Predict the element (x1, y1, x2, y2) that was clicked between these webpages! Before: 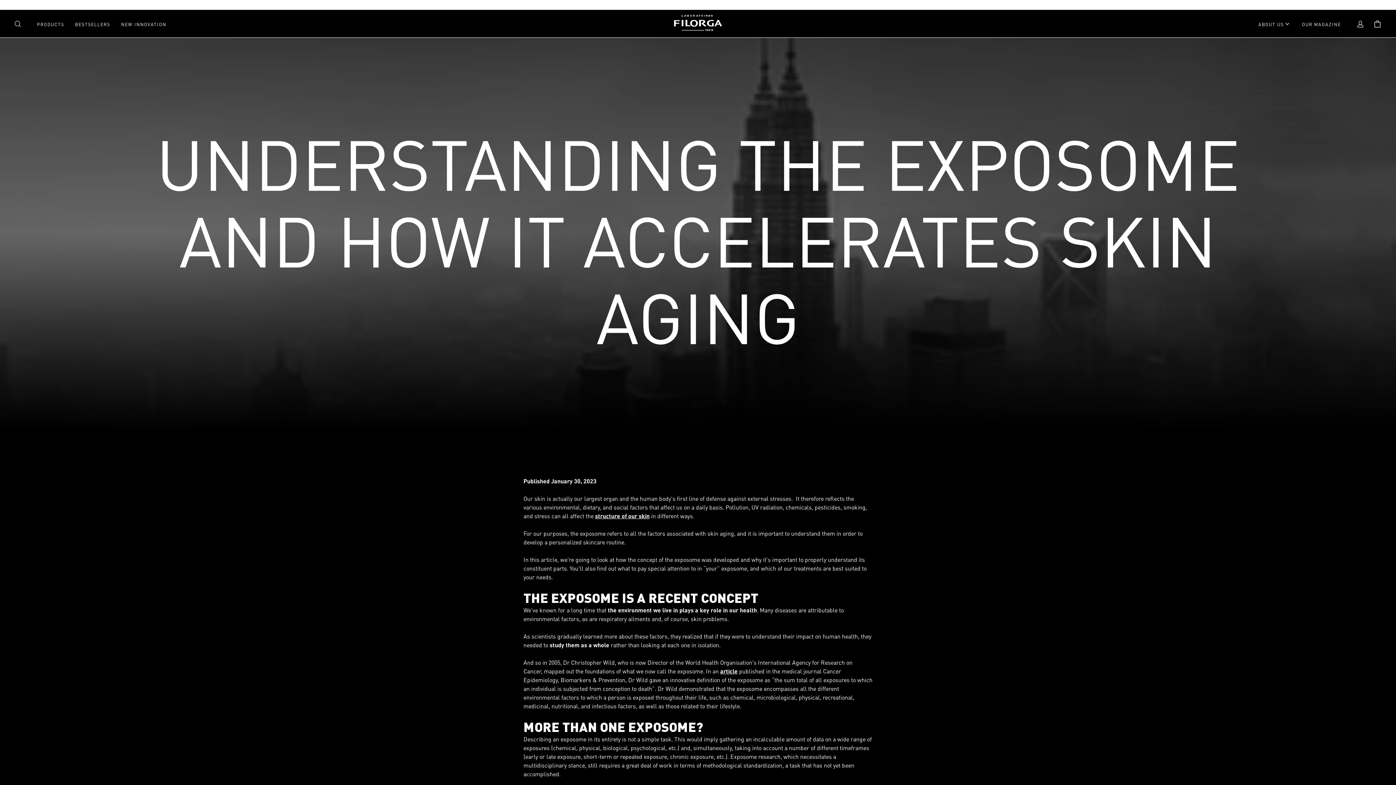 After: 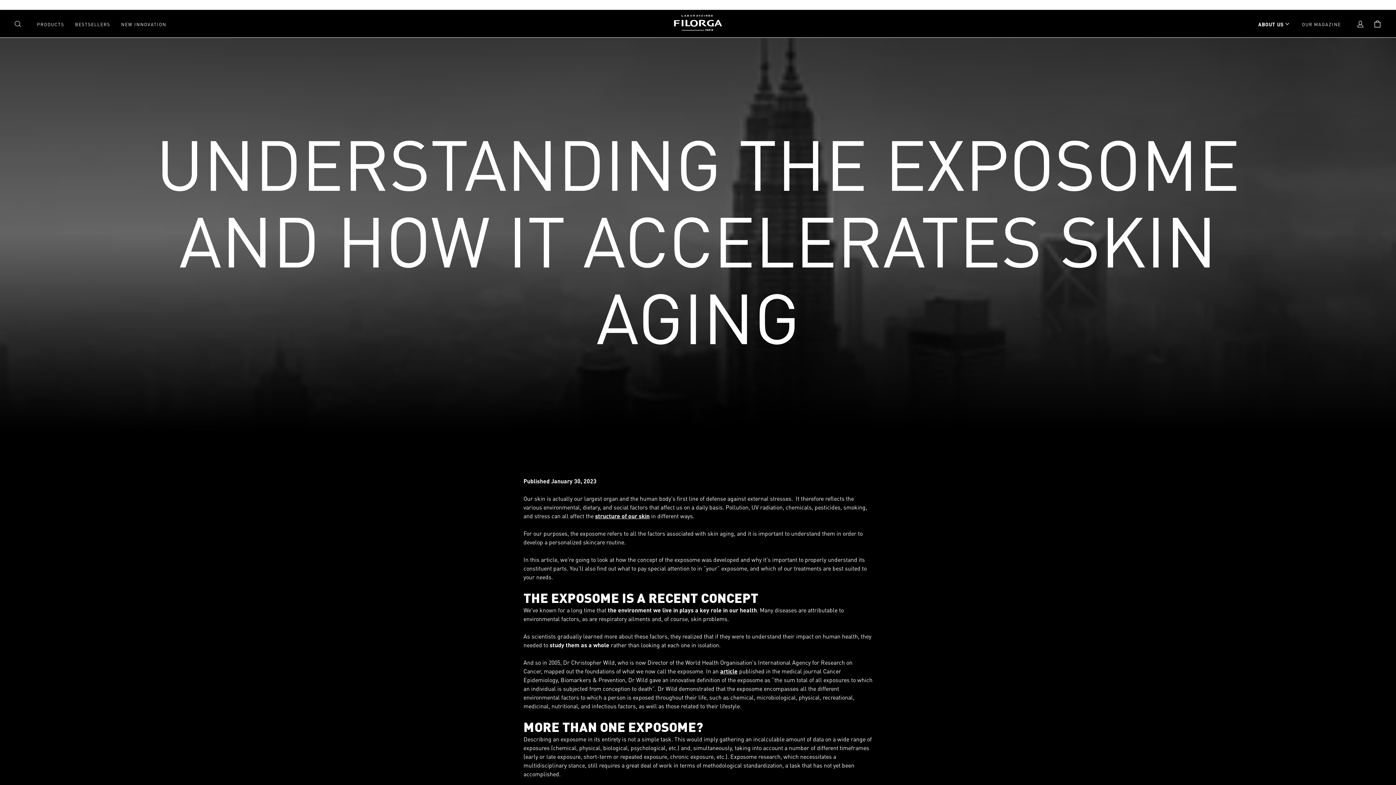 Action: label: ABOUT US bbox: (1258, 21, 1284, 27)